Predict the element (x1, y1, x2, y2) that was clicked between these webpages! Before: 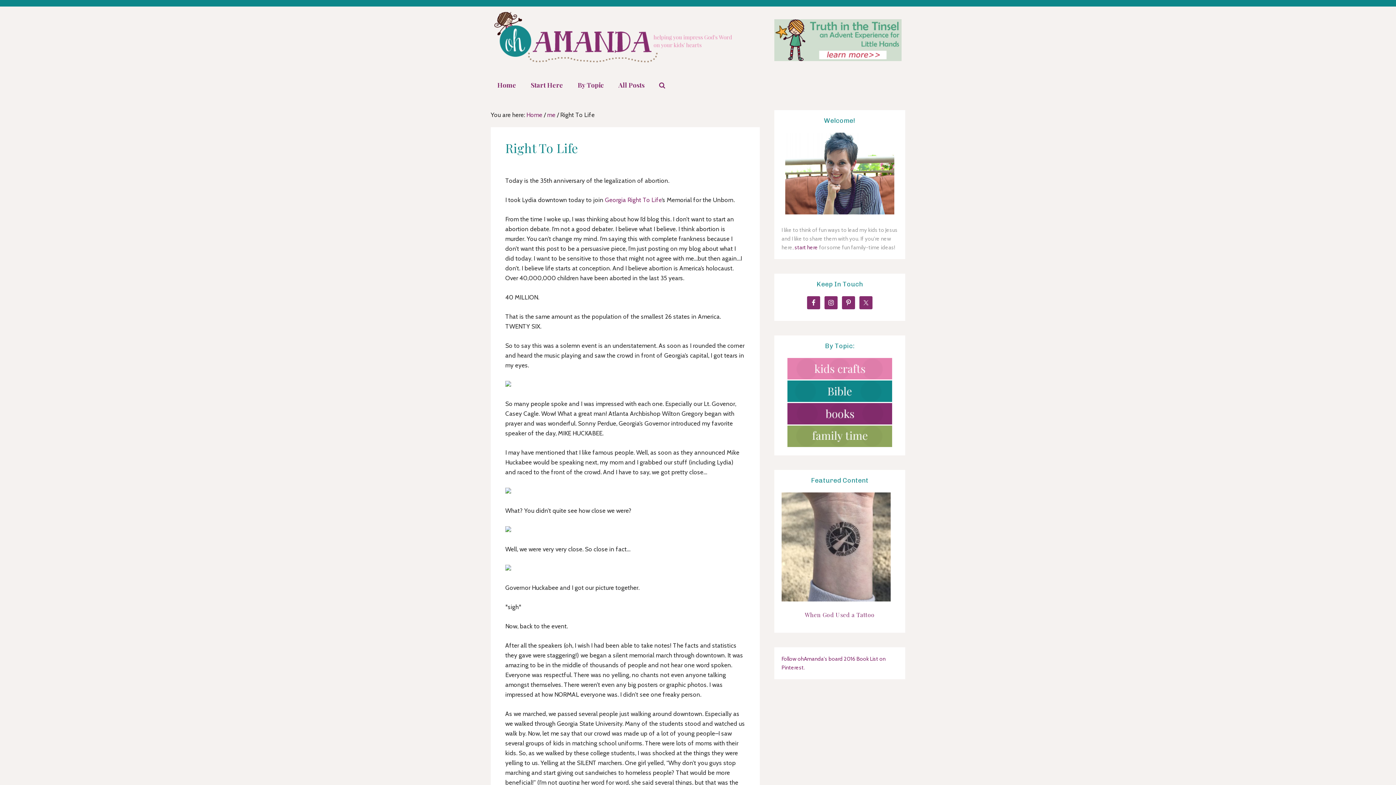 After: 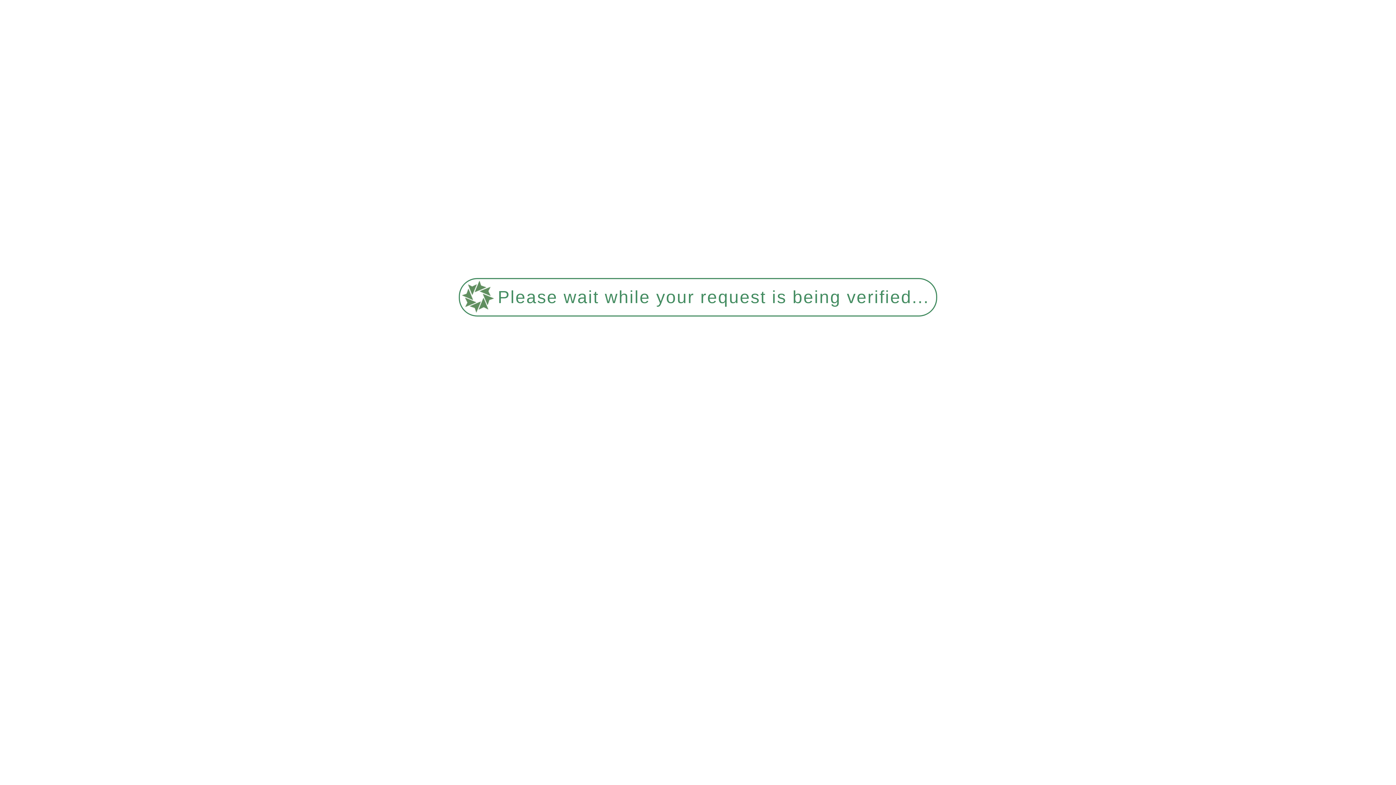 Action: bbox: (787, 395, 892, 402)